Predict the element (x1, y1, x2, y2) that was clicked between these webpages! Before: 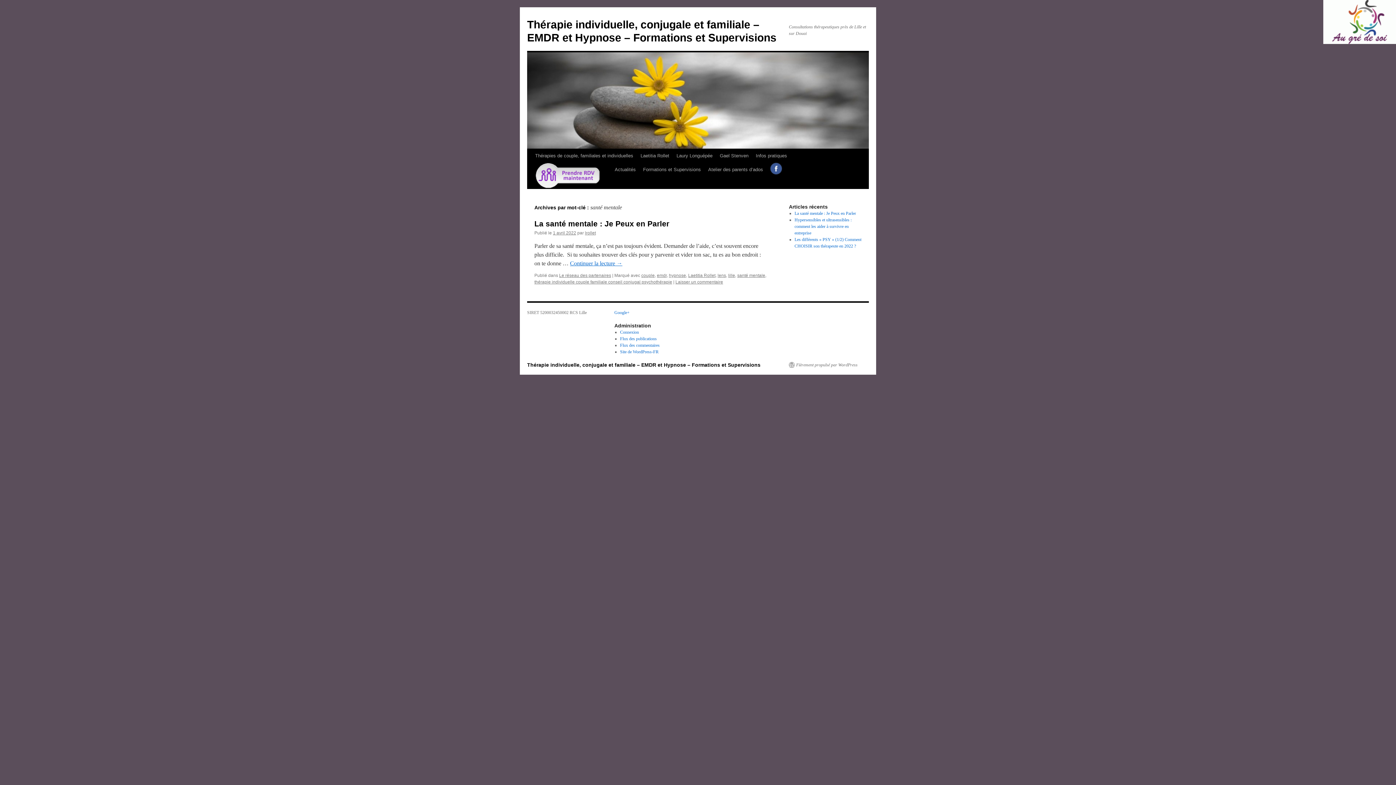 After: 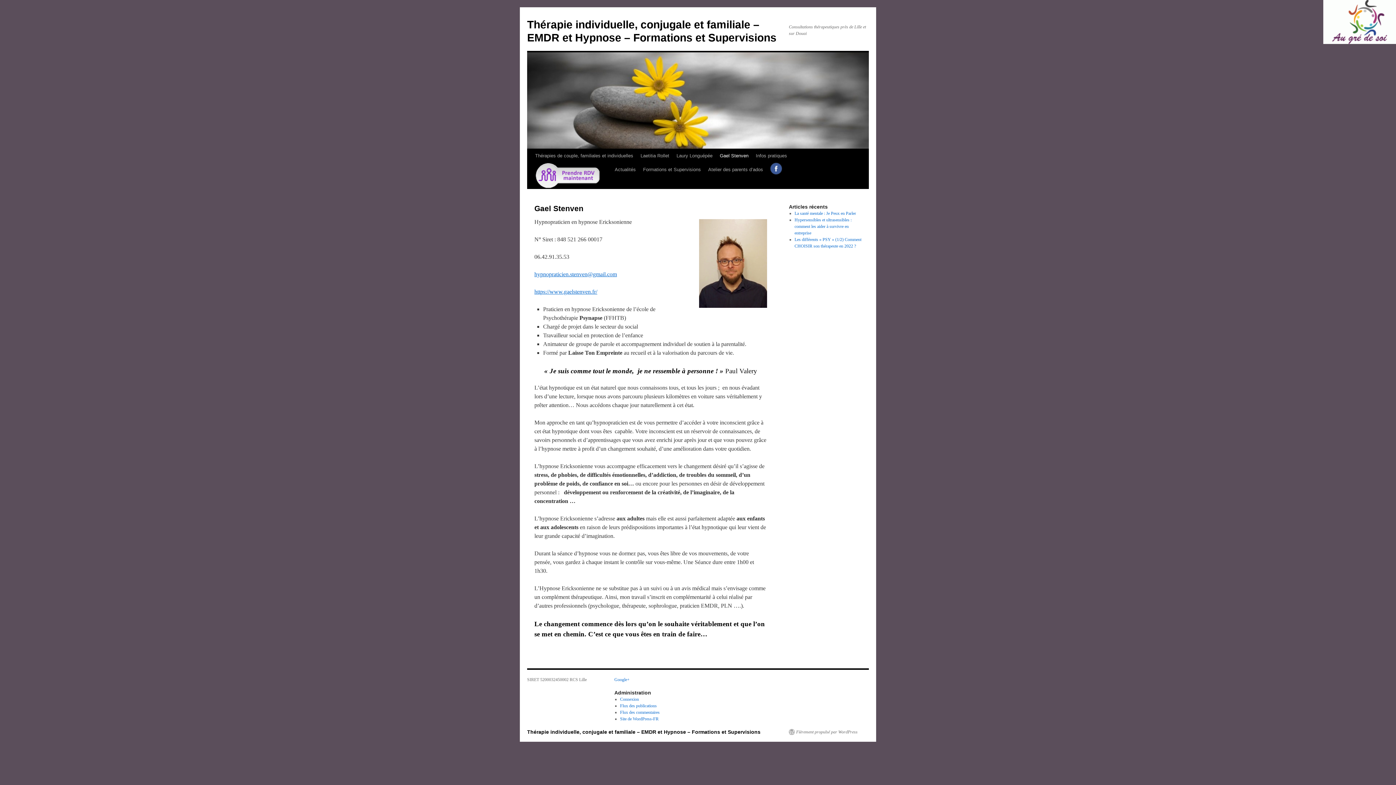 Action: bbox: (716, 149, 752, 162) label: Gael Stenven